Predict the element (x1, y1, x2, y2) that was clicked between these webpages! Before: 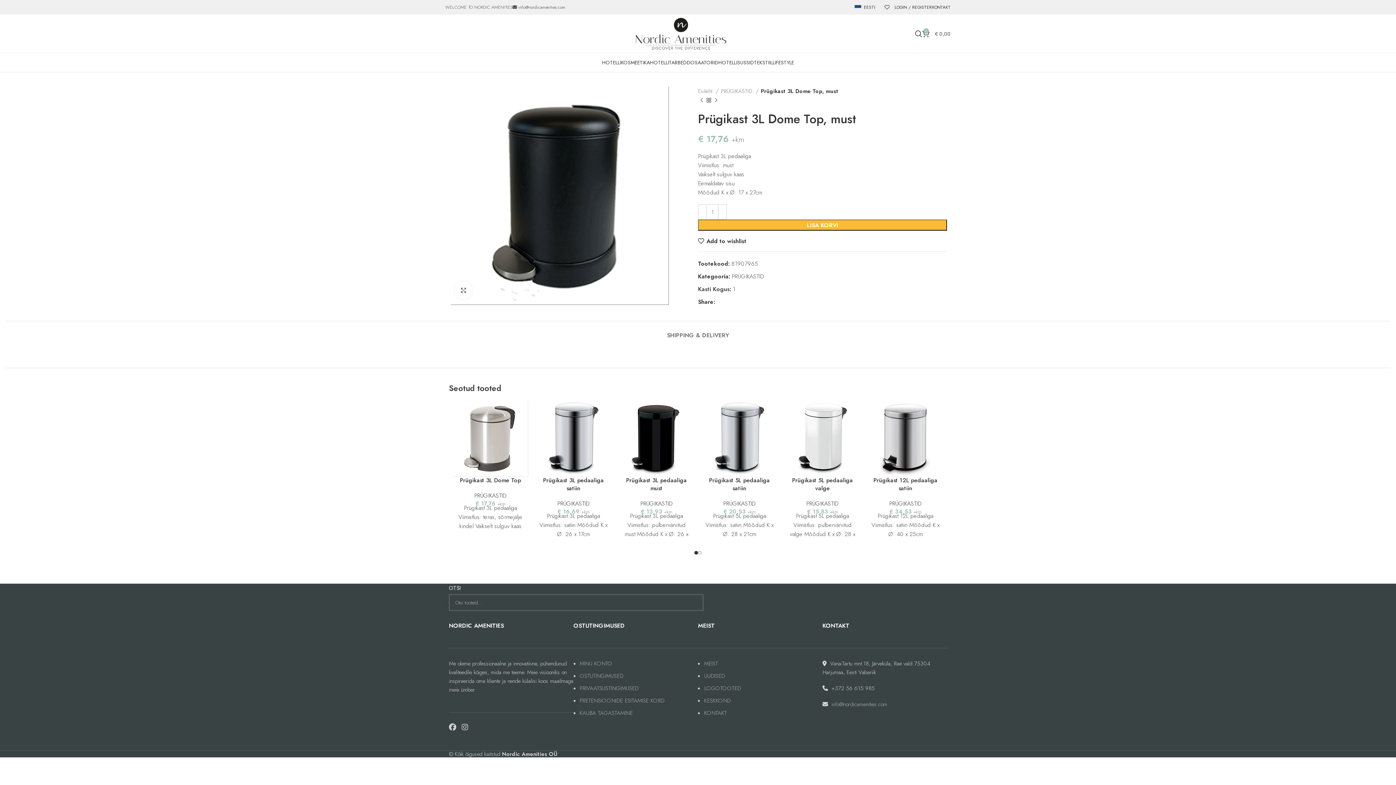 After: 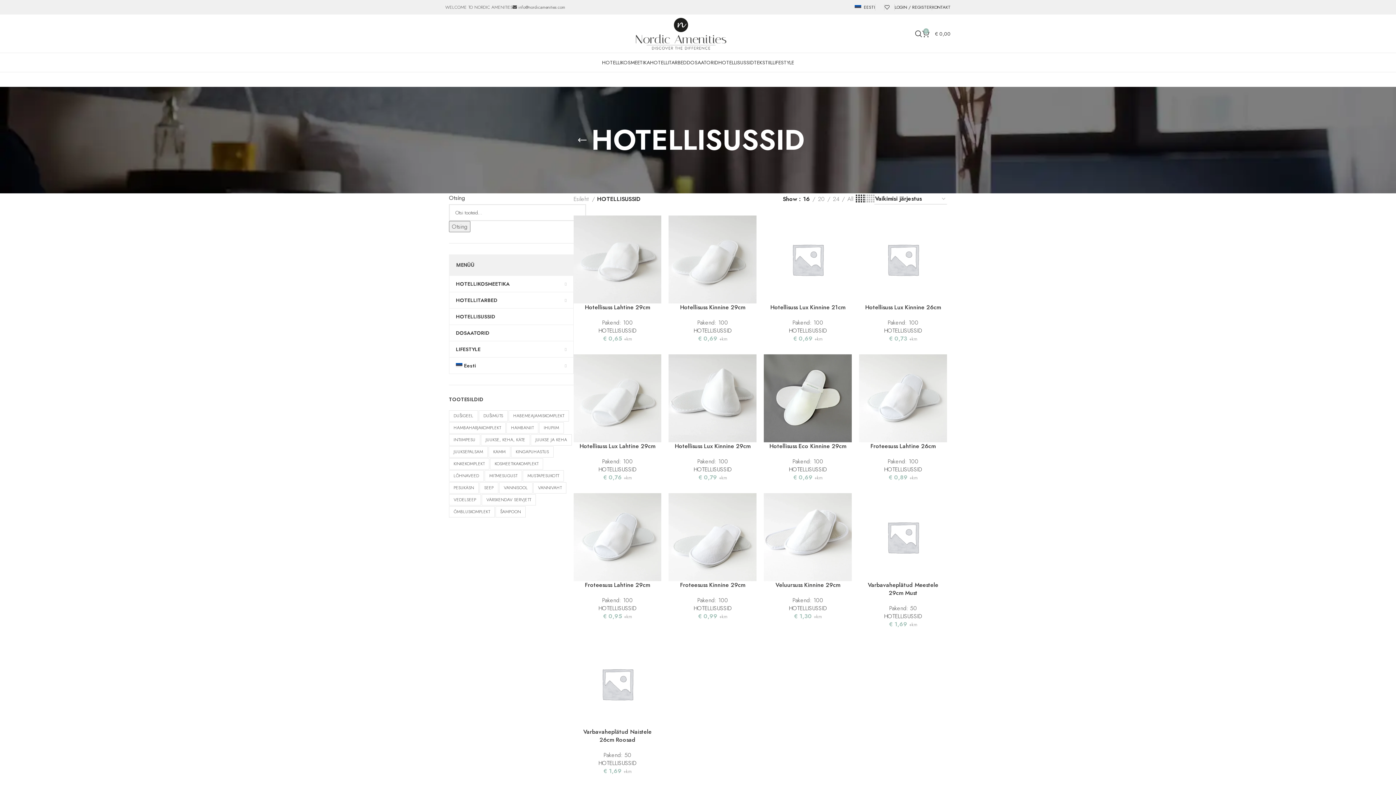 Action: label: HOTELLISUSSID bbox: (718, 55, 754, 69)